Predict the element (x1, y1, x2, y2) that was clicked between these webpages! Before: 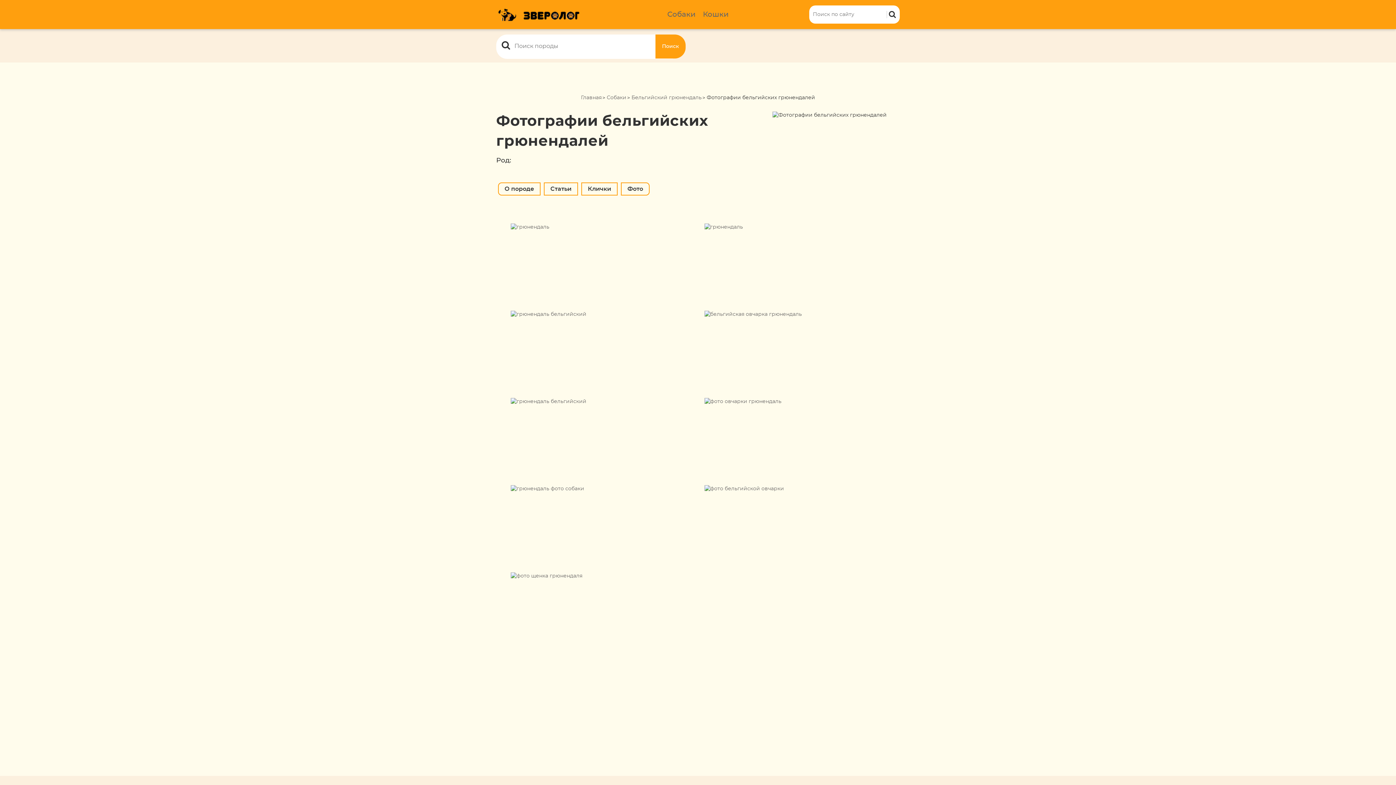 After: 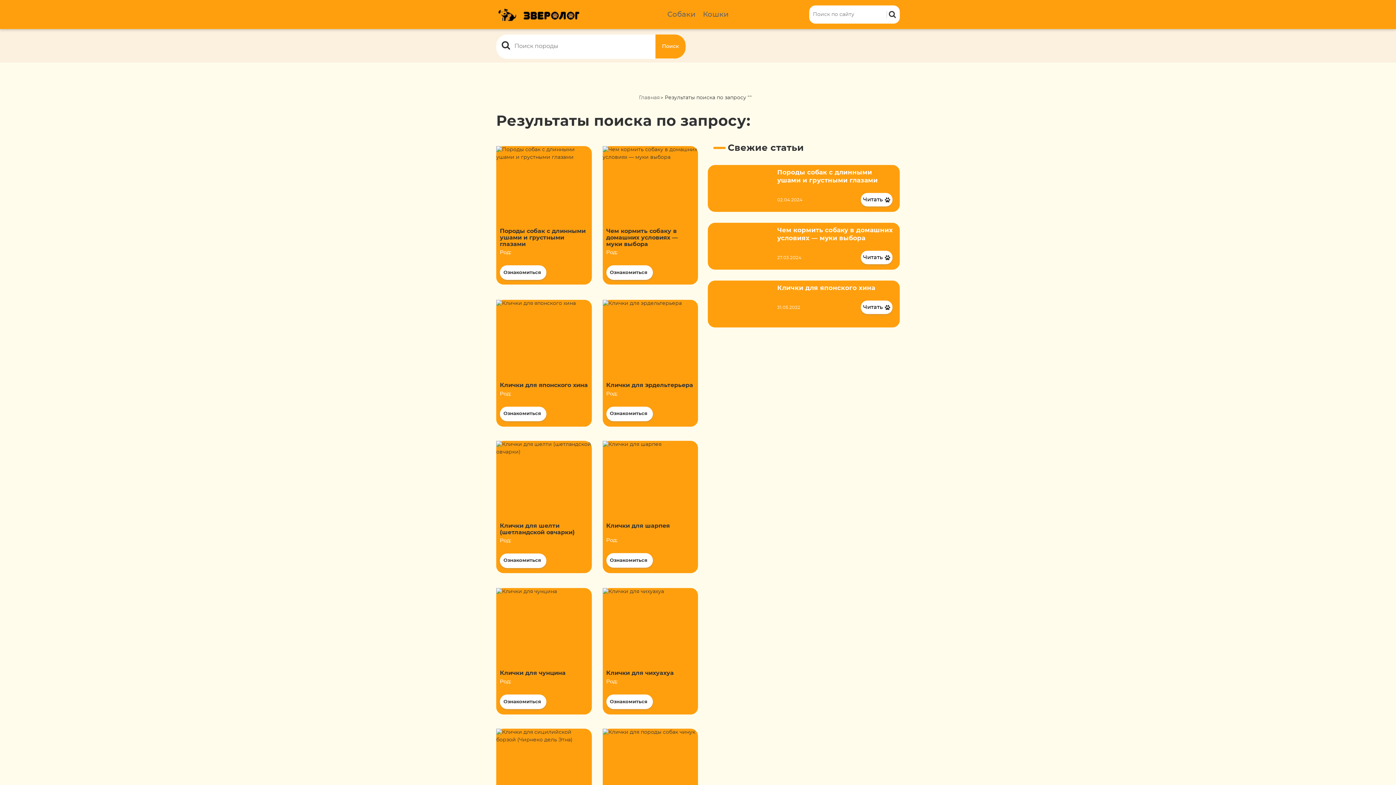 Action: bbox: (886, 10, 896, 18)